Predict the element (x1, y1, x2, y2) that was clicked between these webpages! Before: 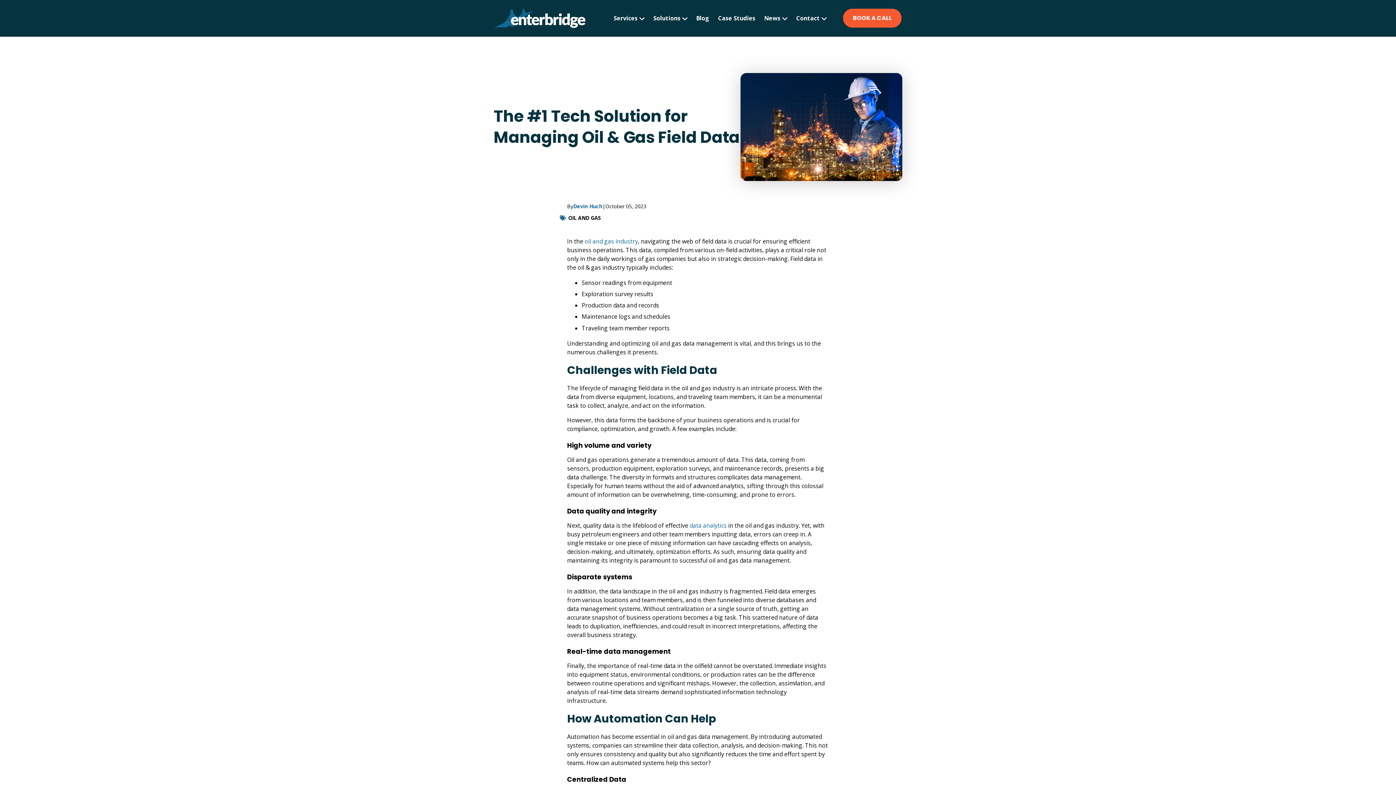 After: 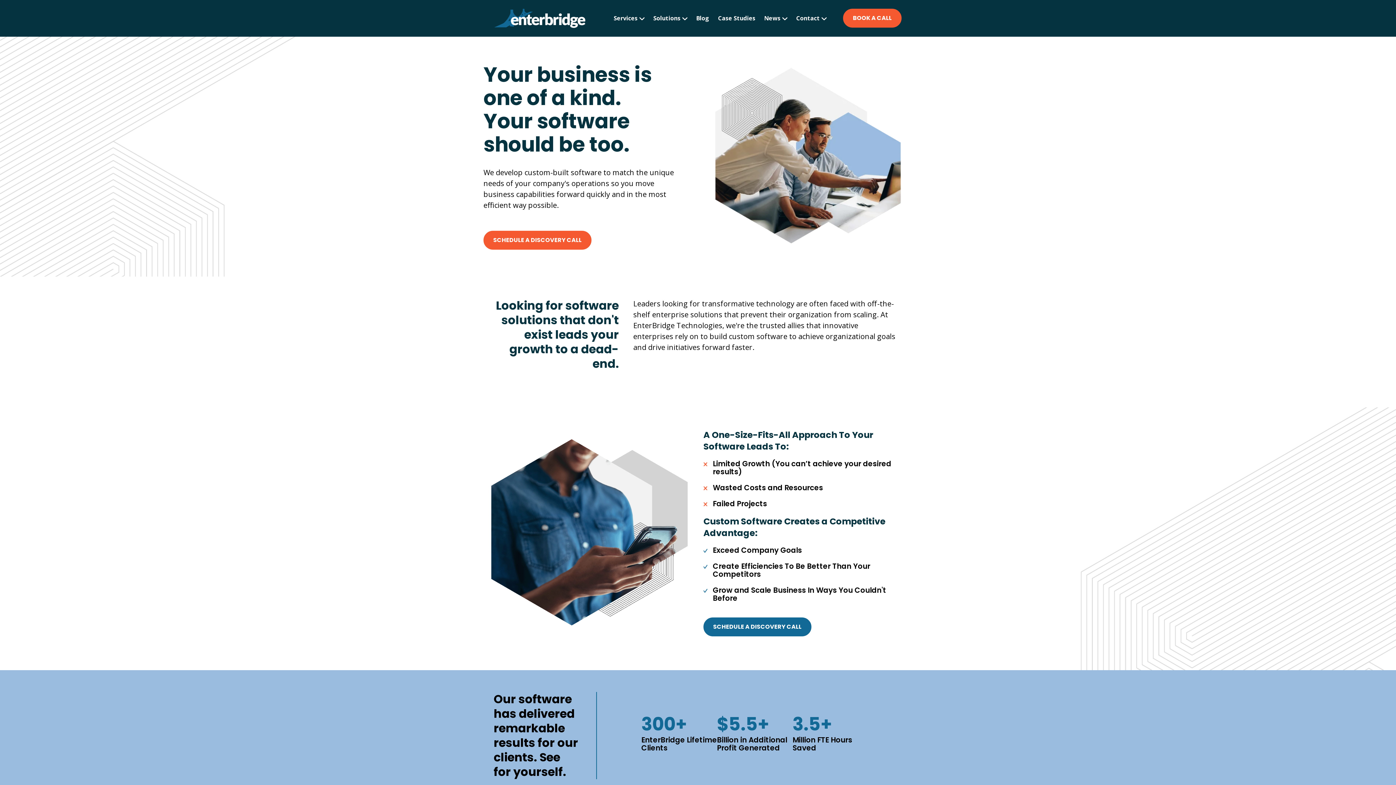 Action: bbox: (494, 8, 585, 28)